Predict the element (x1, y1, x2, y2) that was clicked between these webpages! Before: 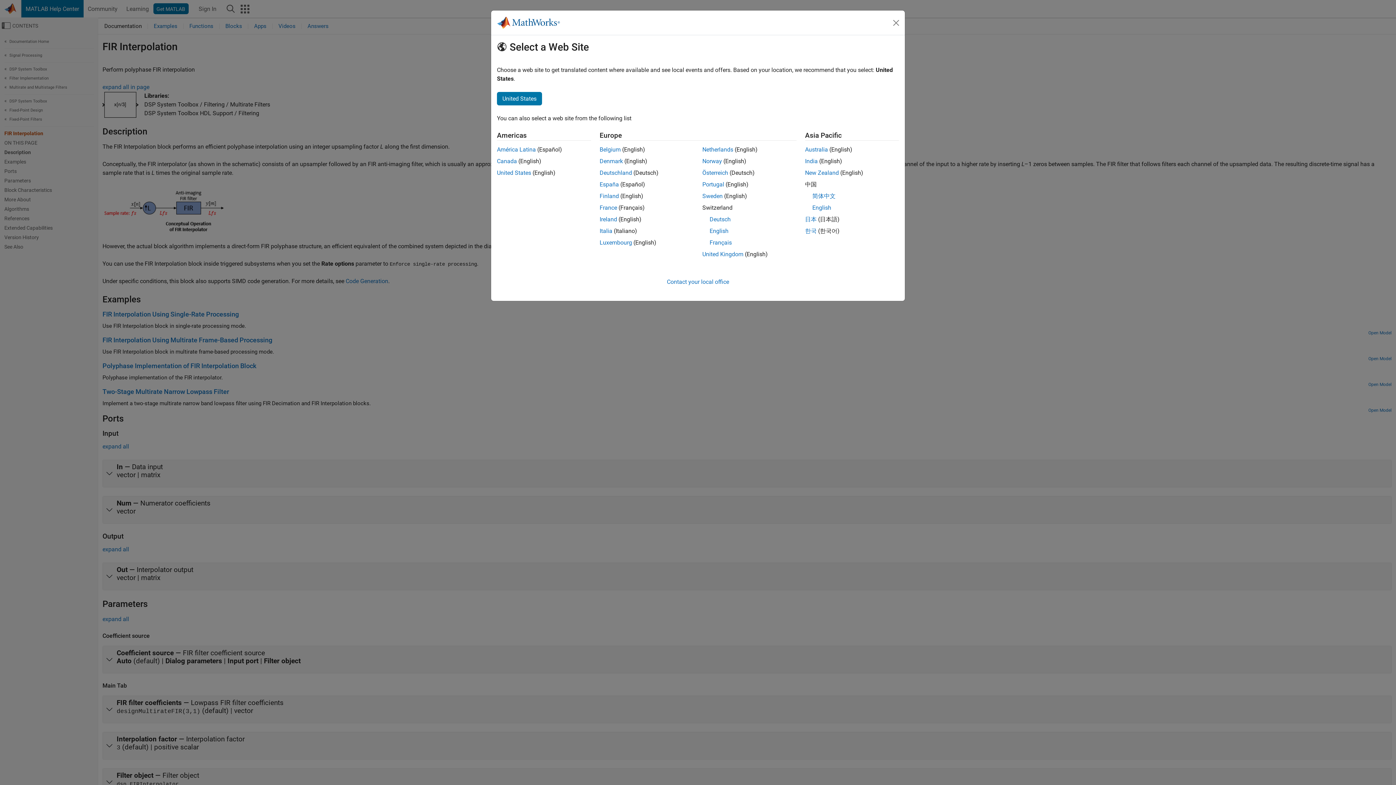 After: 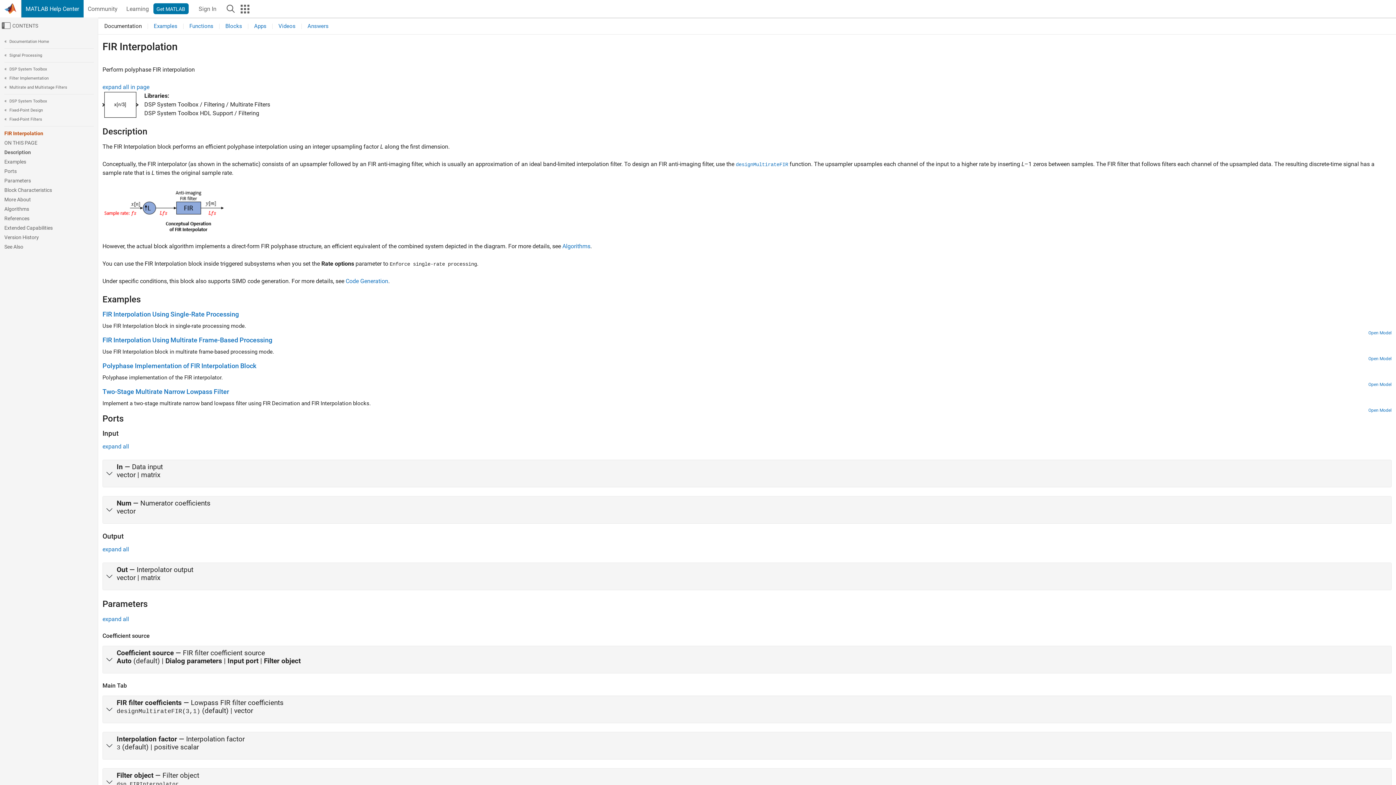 Action: bbox: (702, 157, 722, 164) label: Norway